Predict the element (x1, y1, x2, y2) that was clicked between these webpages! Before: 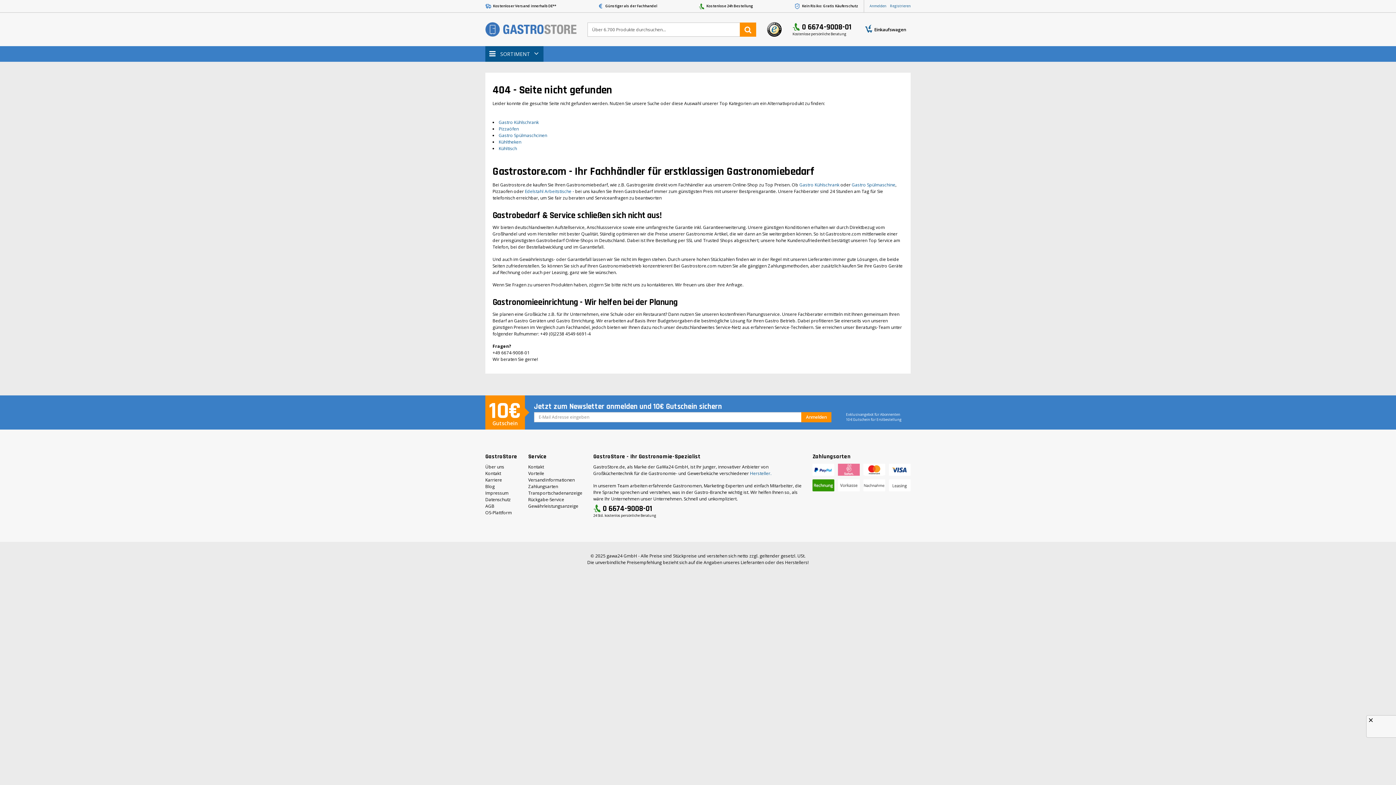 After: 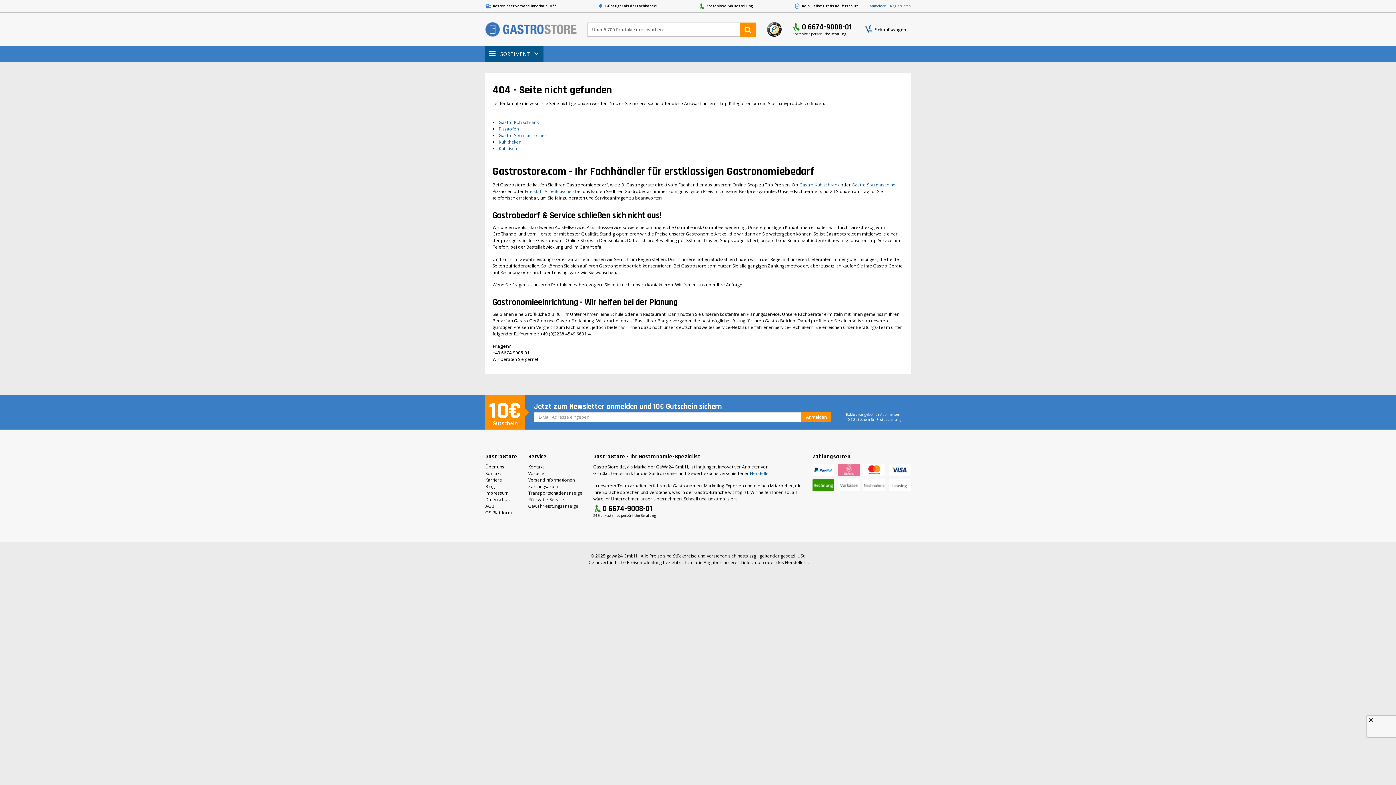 Action: label: OS-Plattform bbox: (485, 509, 512, 516)